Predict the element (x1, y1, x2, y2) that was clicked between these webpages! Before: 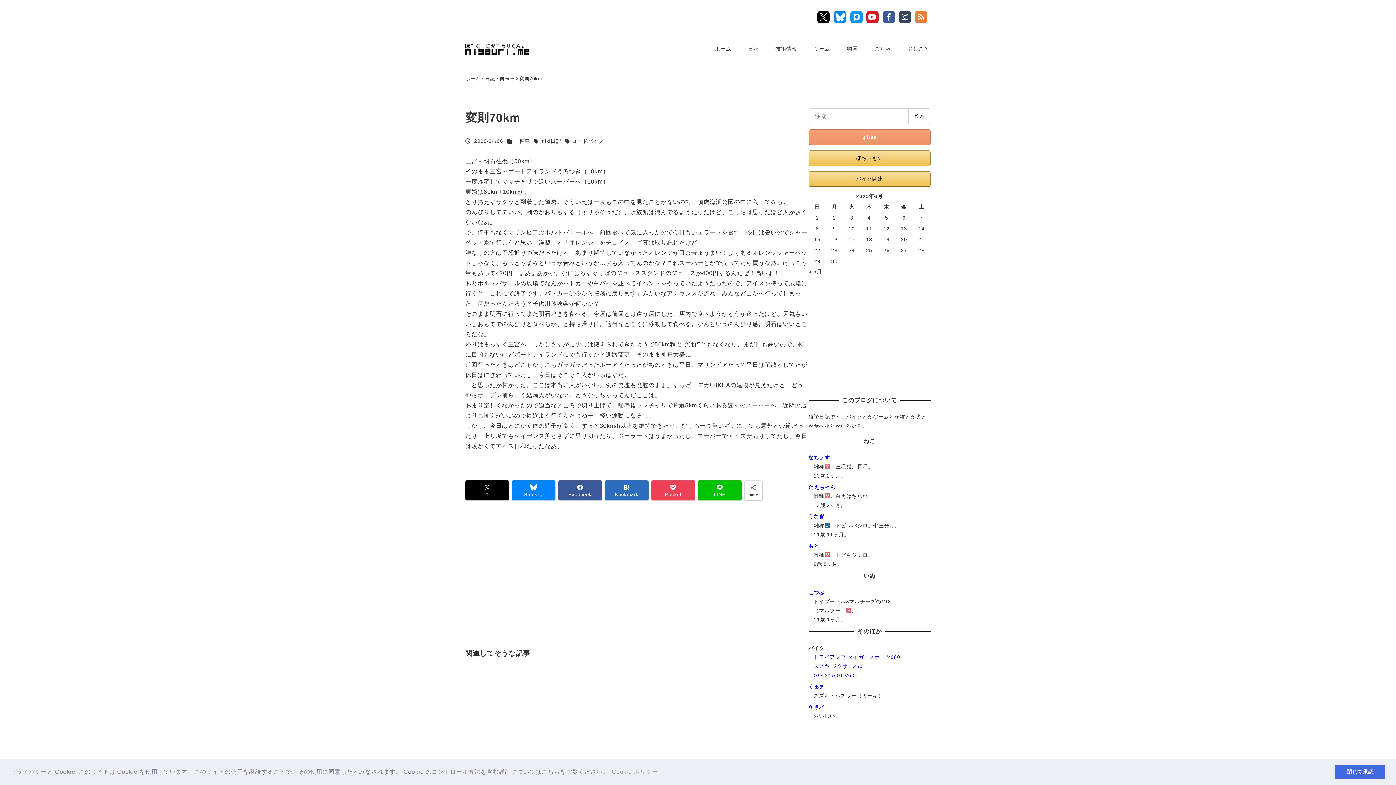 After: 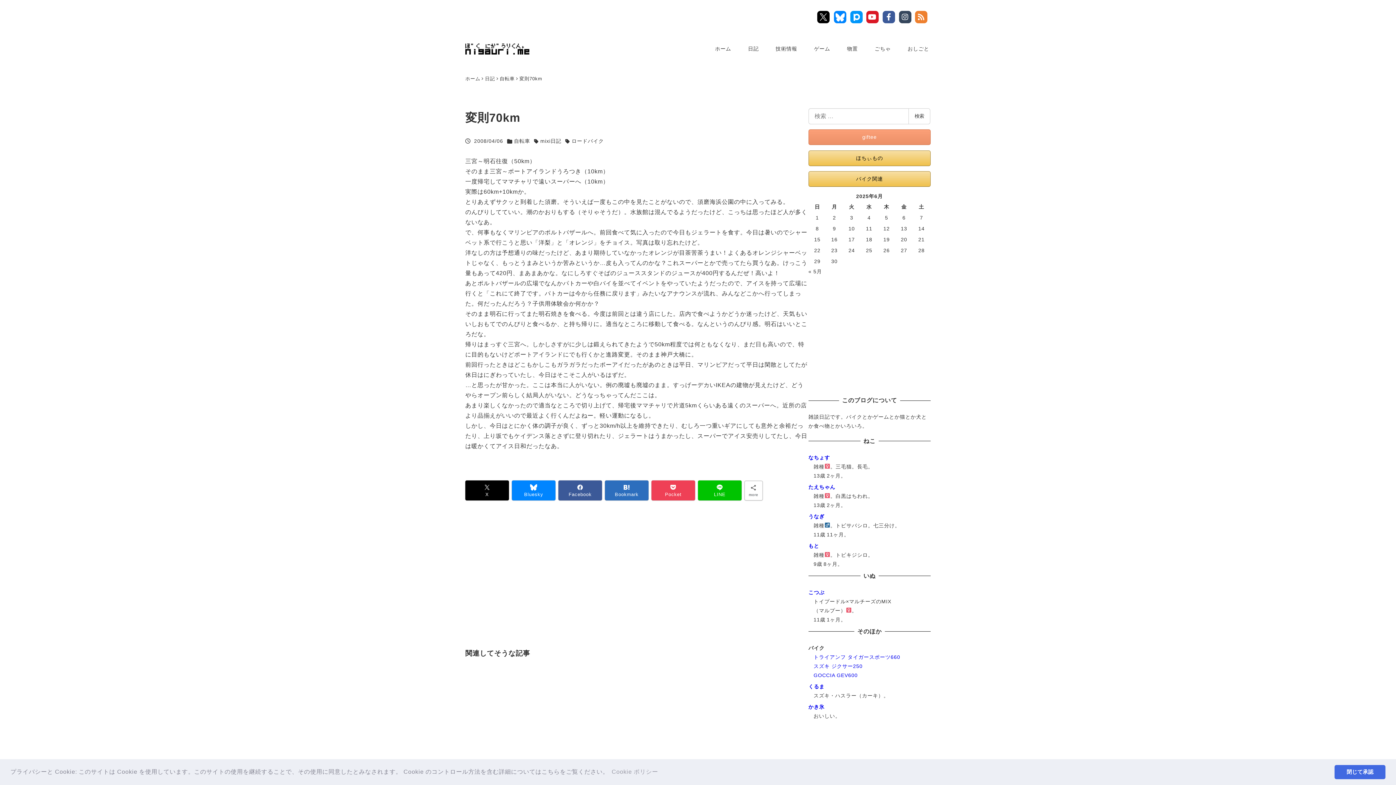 Action: bbox: (849, 11, 865, 23) label: Pixiv